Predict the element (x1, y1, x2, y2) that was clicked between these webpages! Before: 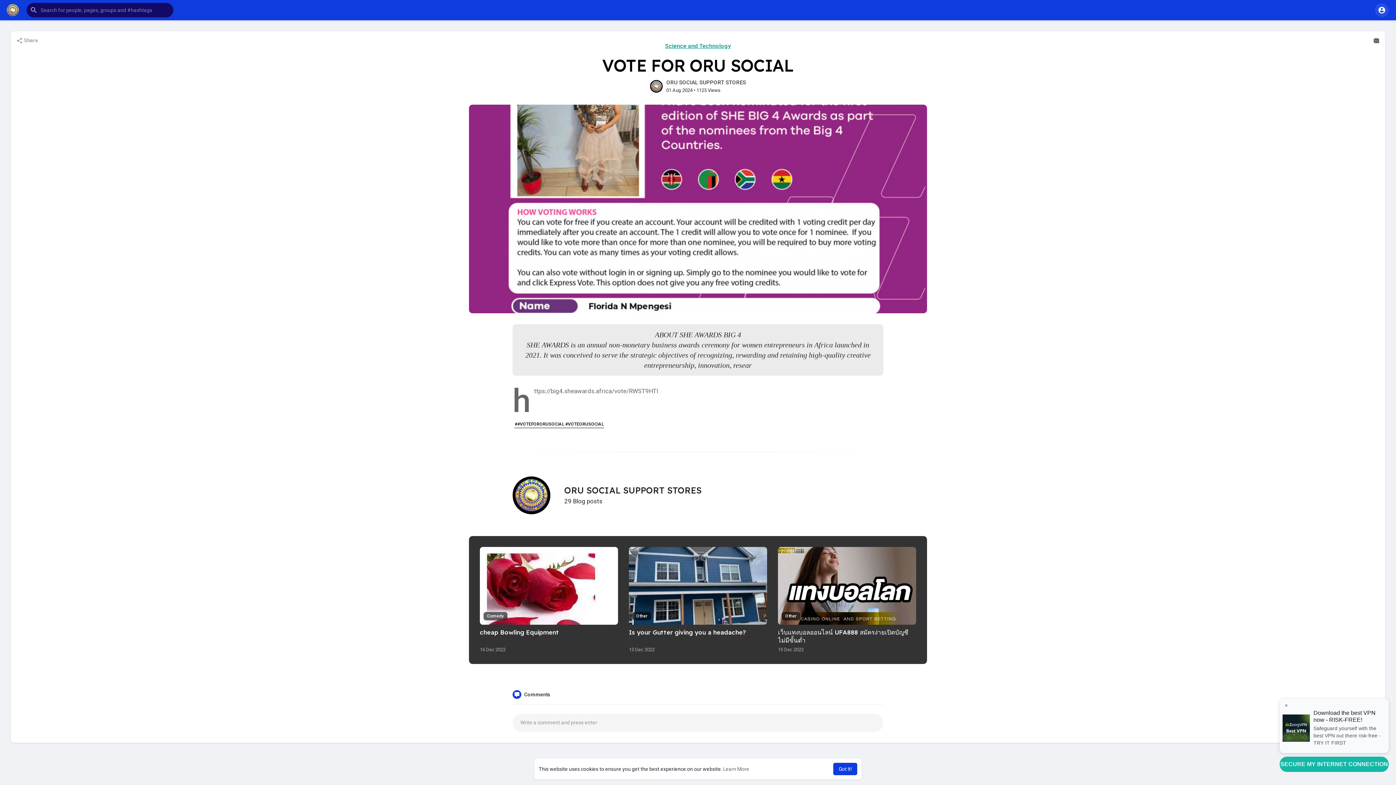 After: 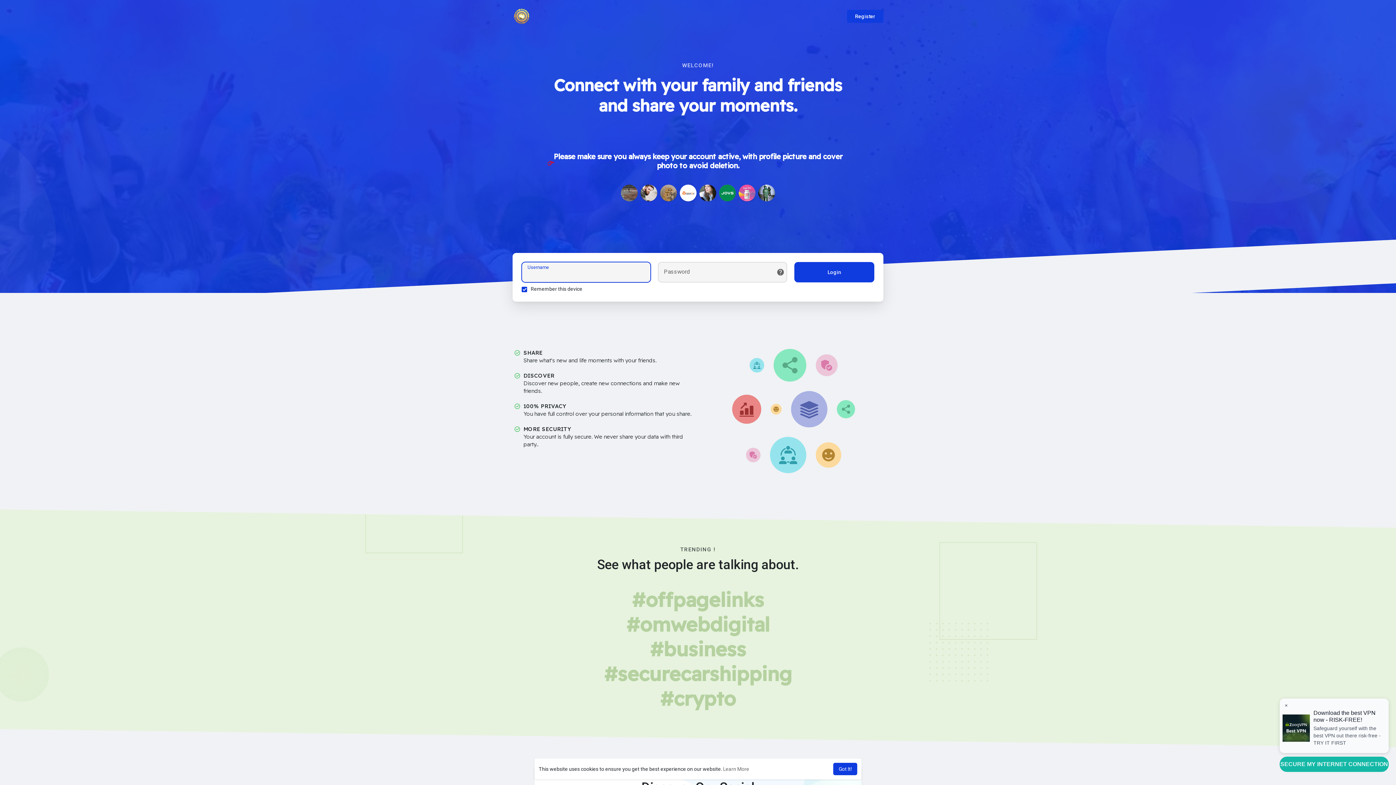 Action: bbox: (650, 82, 662, 88)